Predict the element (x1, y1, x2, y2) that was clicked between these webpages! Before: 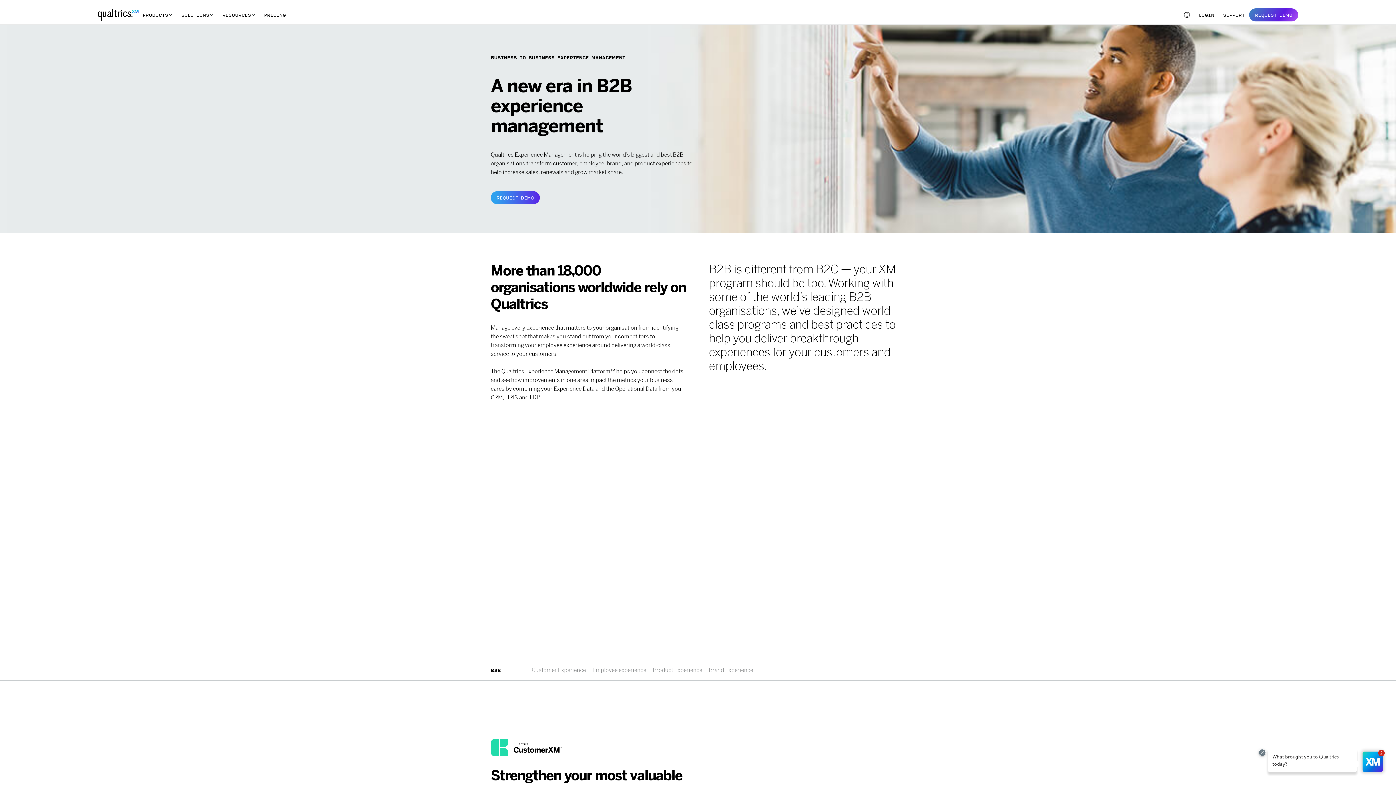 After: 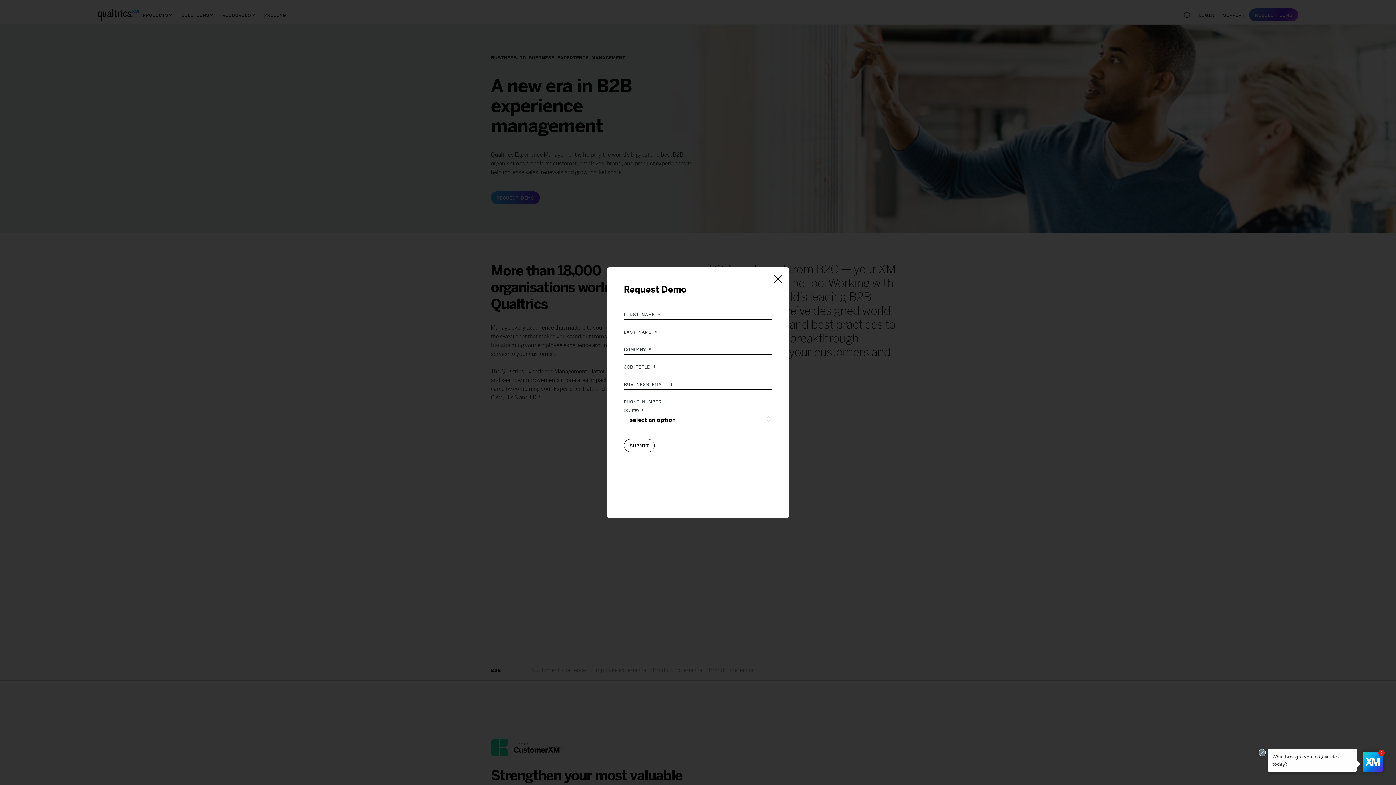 Action: label: REQUEST DEMO bbox: (1249, 8, 1298, 21)